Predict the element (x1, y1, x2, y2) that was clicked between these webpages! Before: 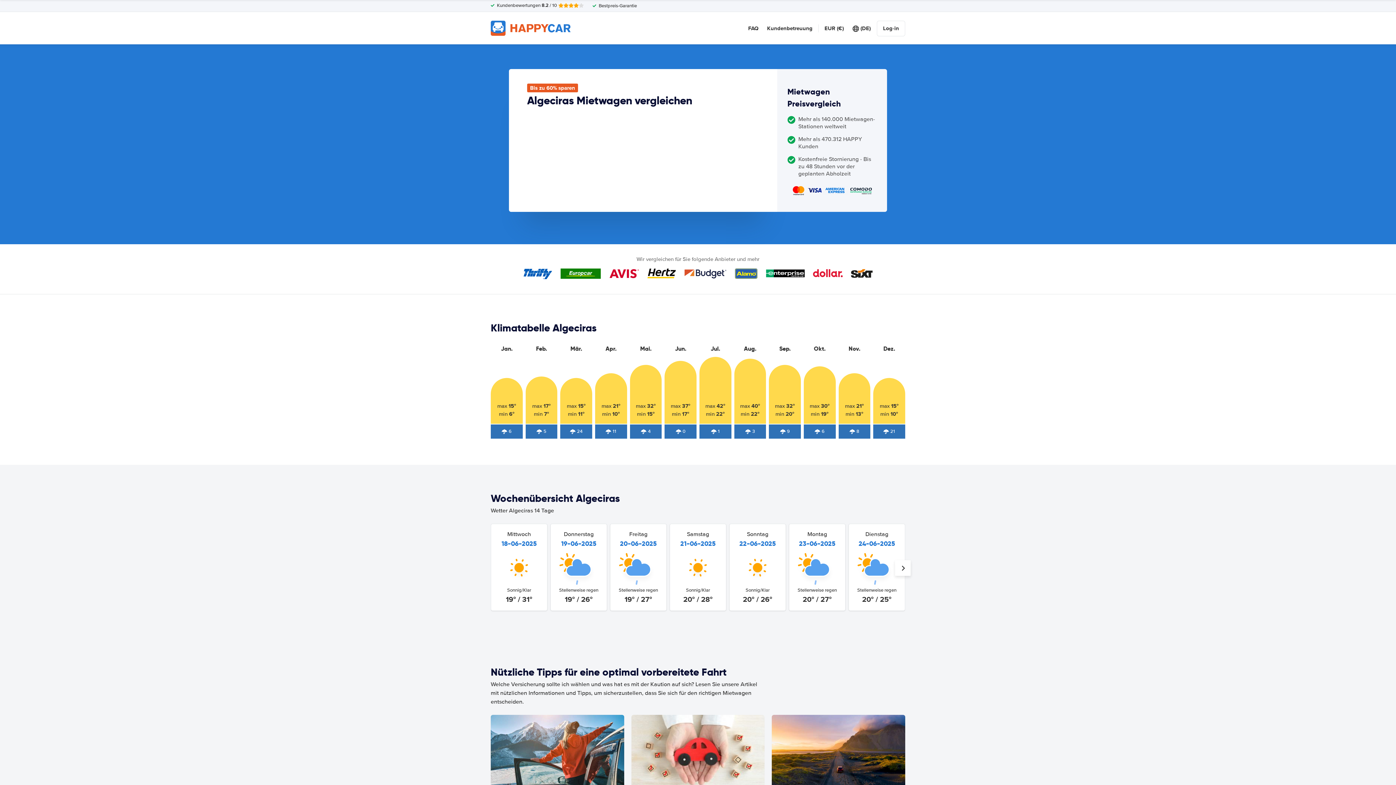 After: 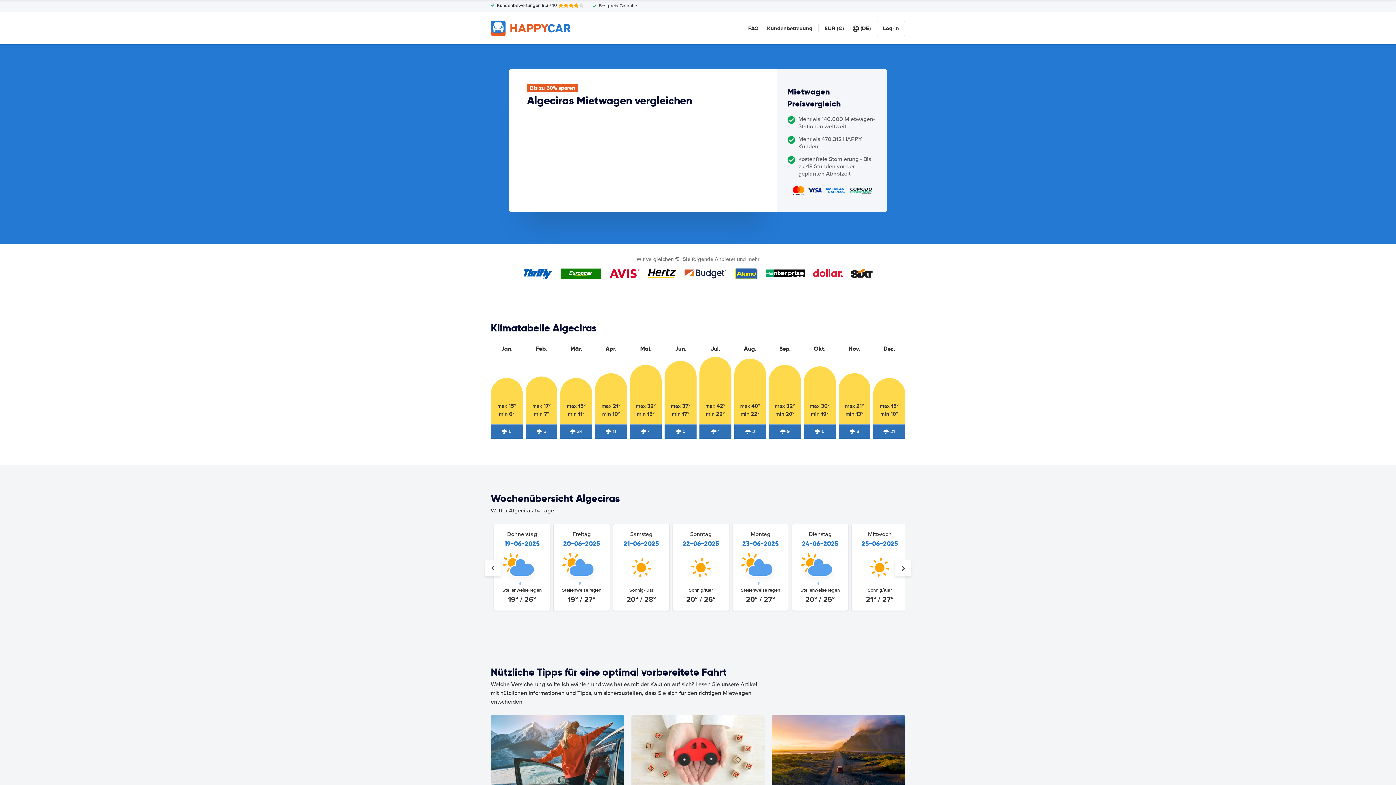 Action: bbox: (895, 560, 910, 576)